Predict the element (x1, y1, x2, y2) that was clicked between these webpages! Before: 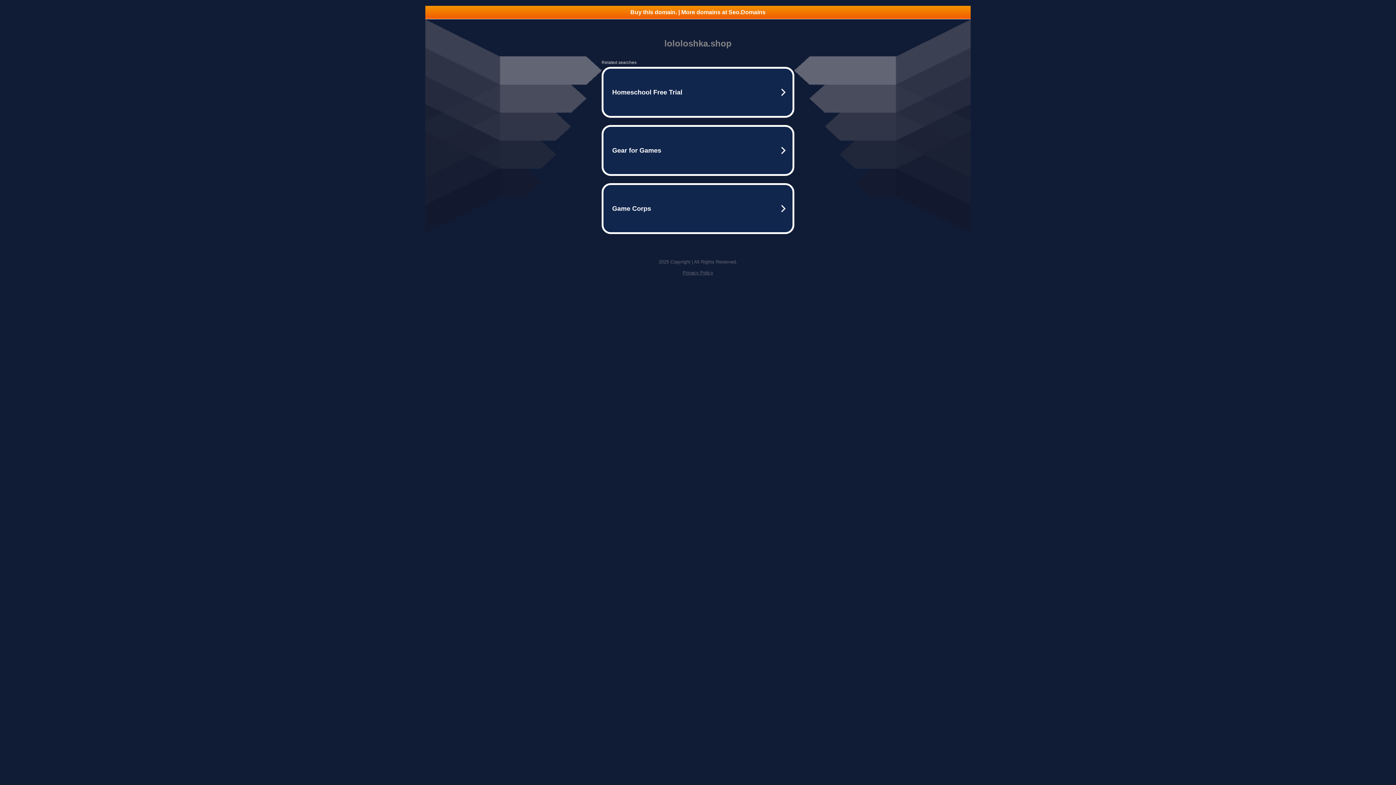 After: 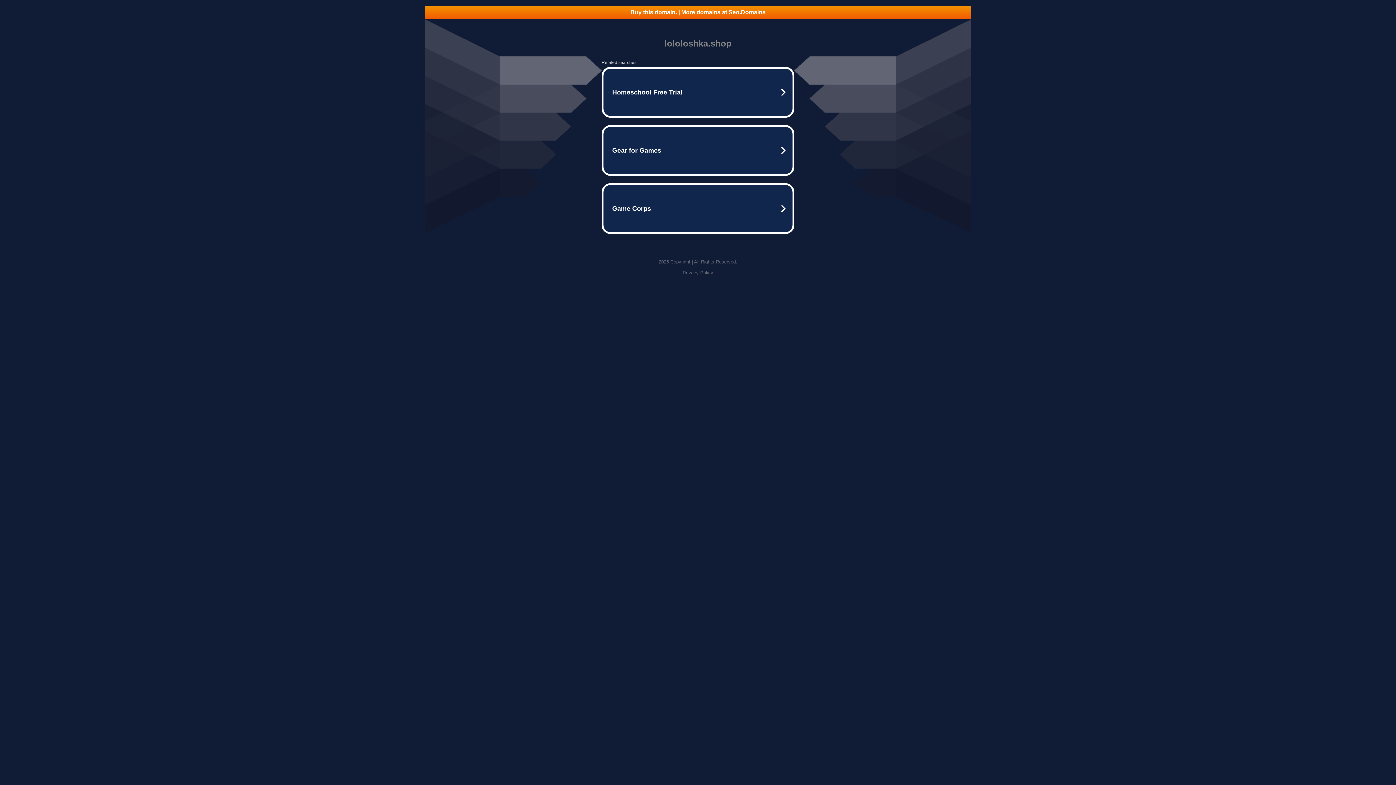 Action: label: Privacy Policy bbox: (682, 270, 713, 275)